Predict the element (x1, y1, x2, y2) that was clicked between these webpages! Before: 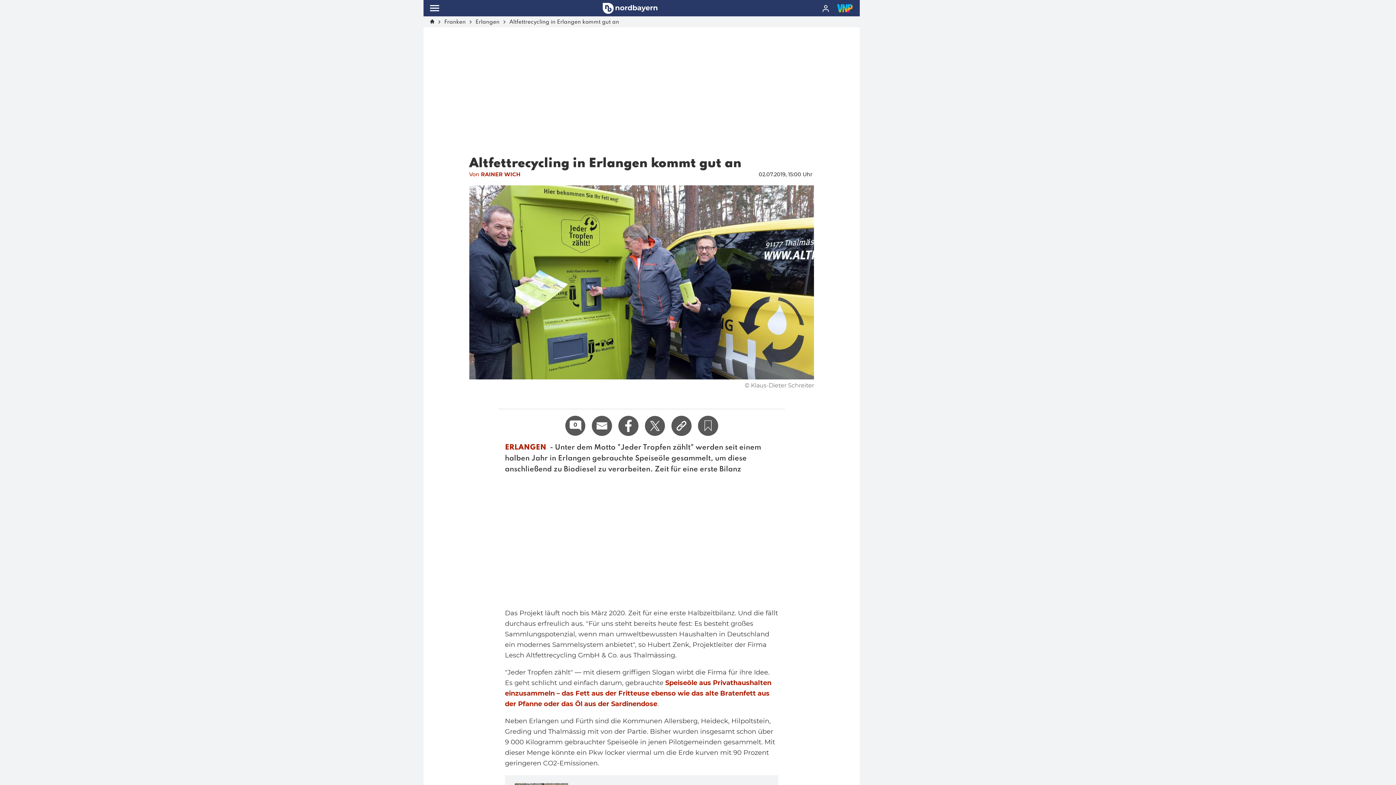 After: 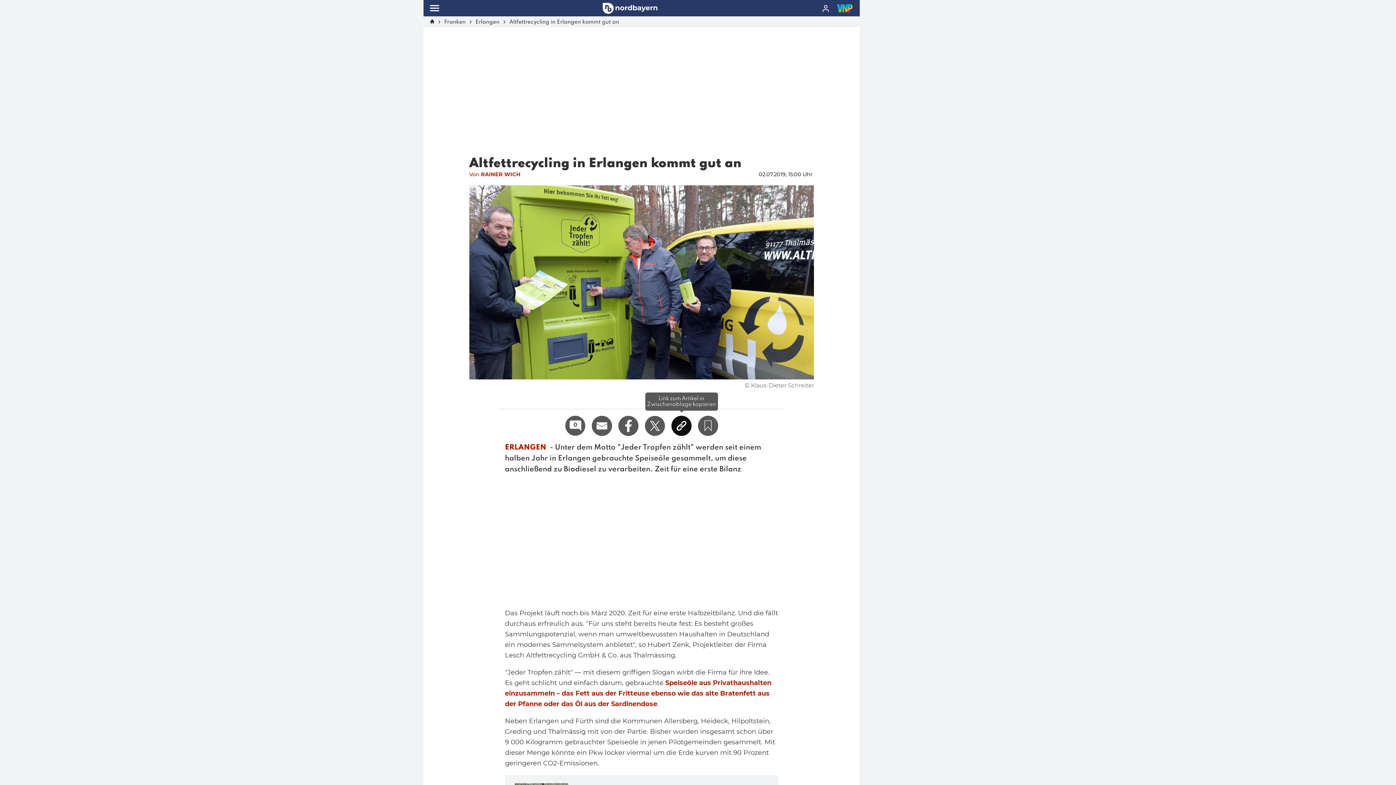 Action: bbox: (671, 415, 691, 435)